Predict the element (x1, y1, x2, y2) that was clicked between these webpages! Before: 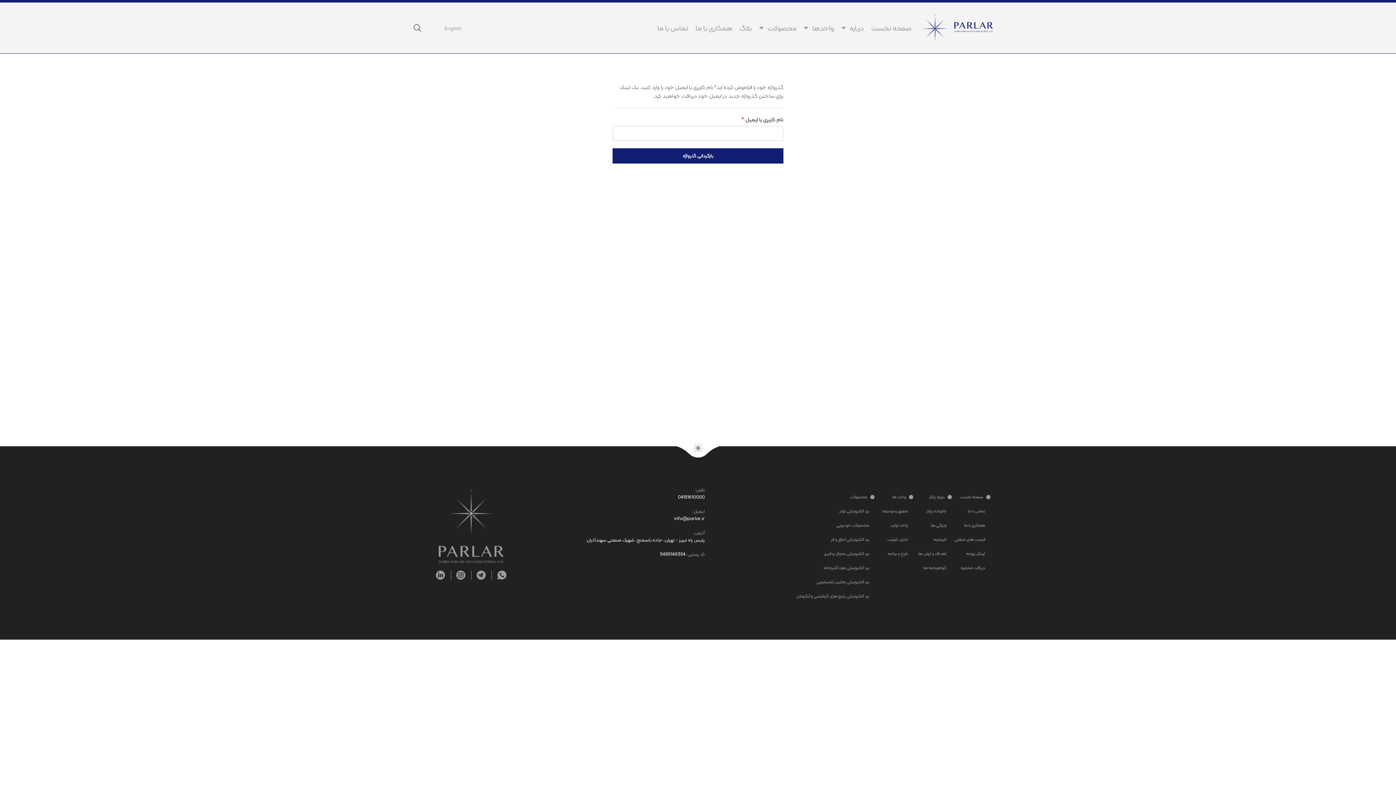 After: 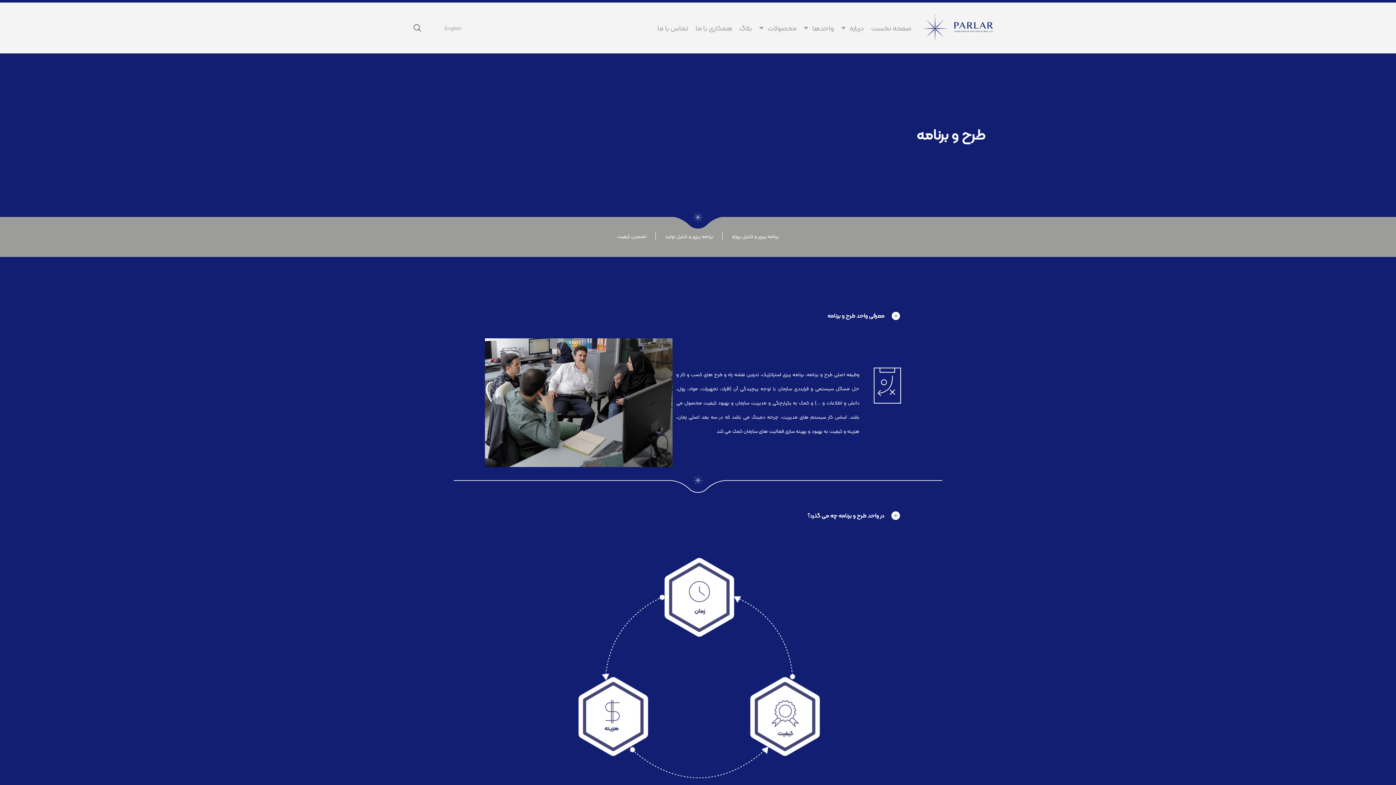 Action: bbox: (876, 550, 908, 557) label: طرح و برنامه